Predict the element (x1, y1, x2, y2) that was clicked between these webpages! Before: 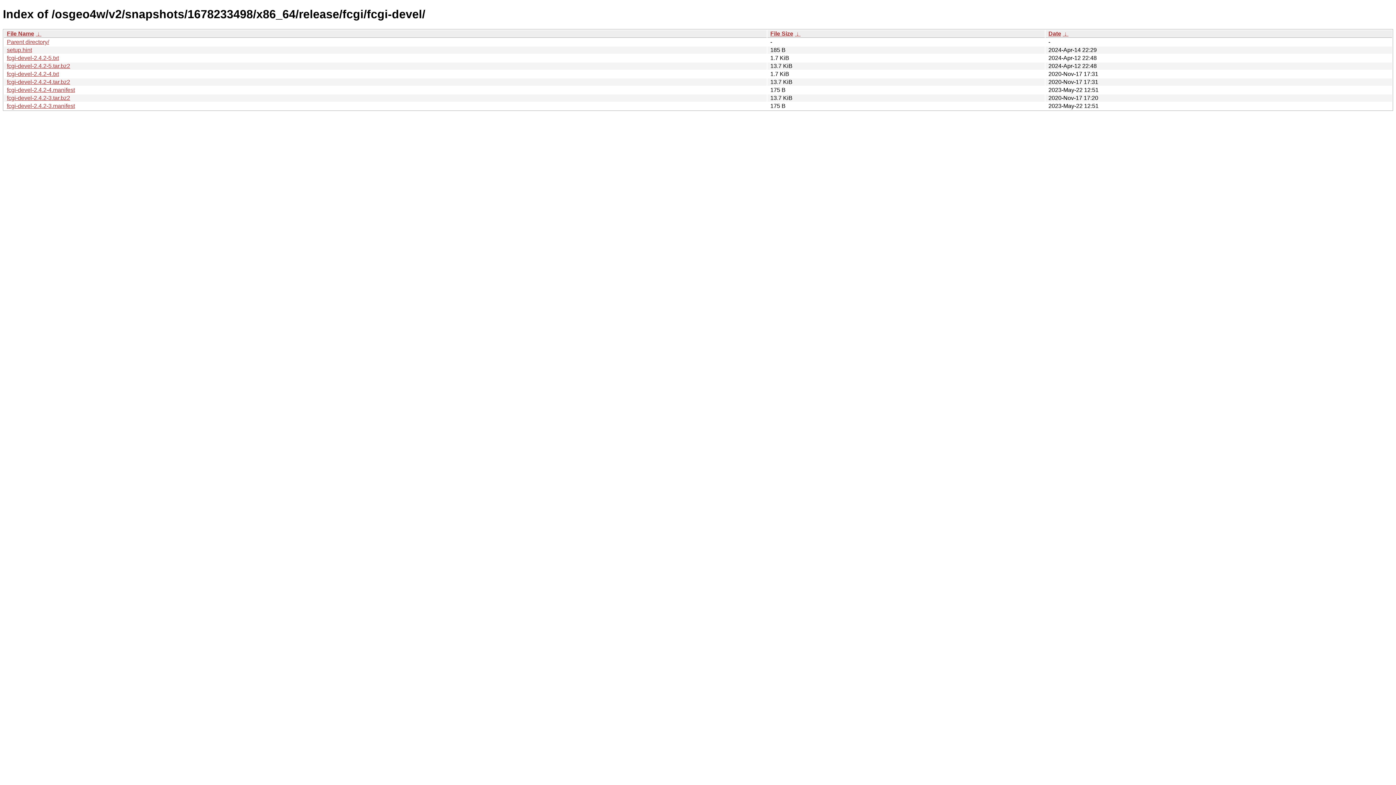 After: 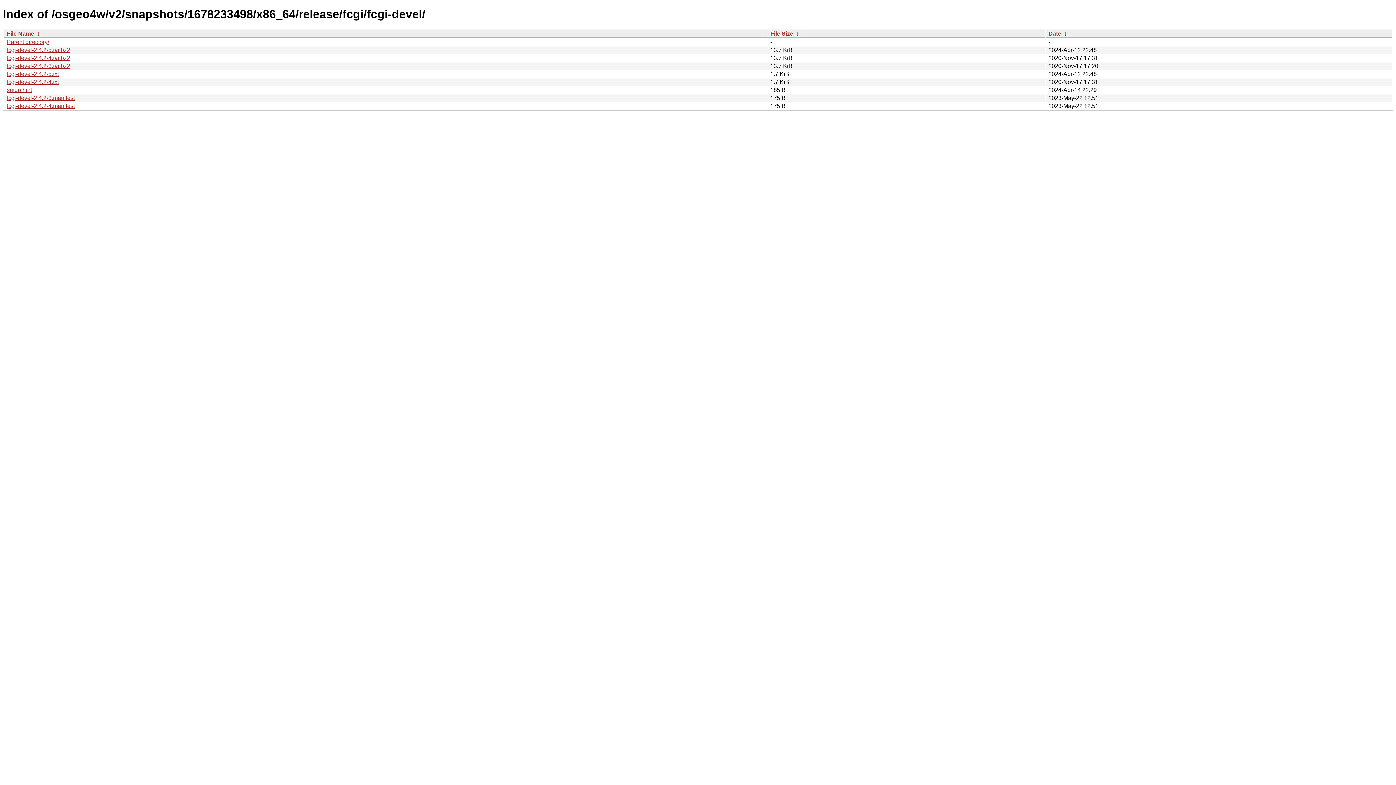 Action: label:  ↓  bbox: (794, 30, 800, 36)